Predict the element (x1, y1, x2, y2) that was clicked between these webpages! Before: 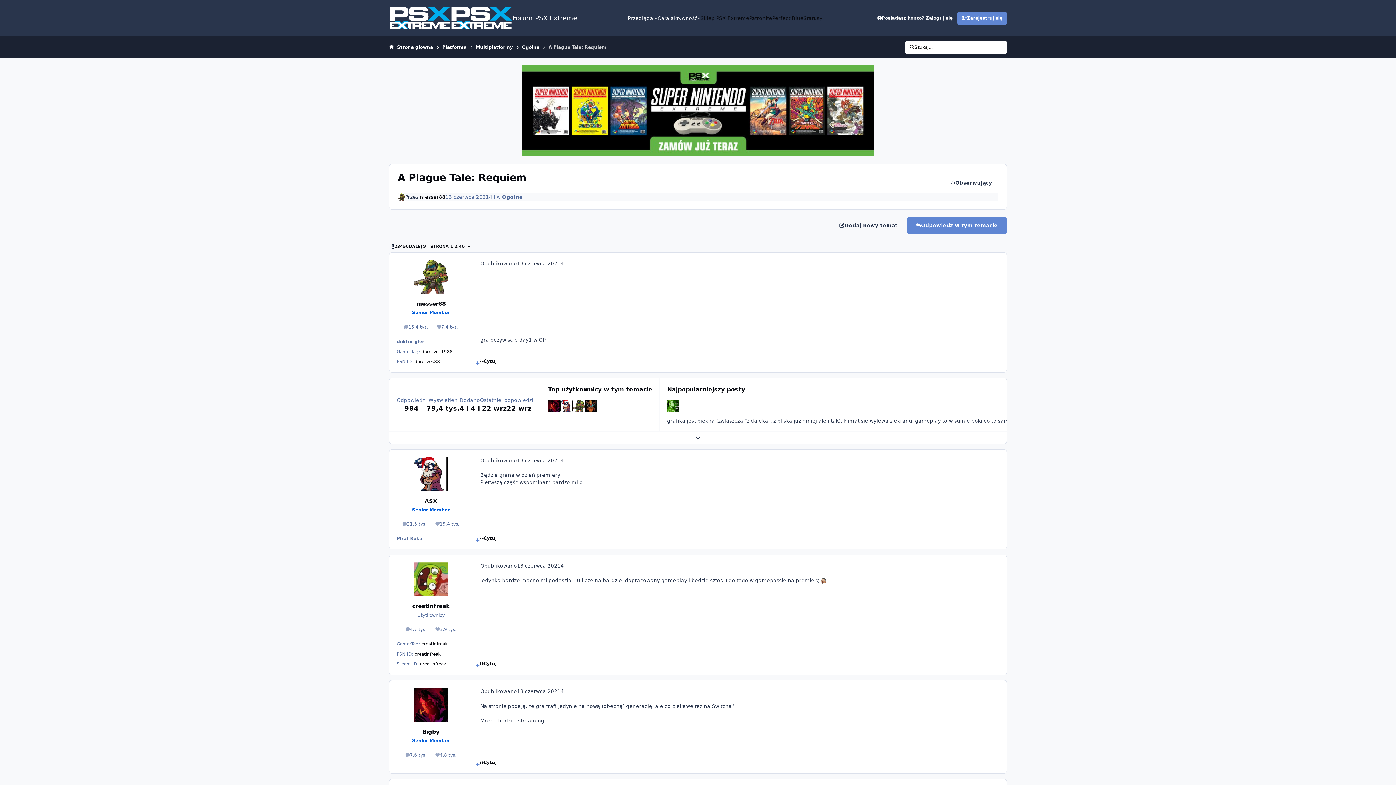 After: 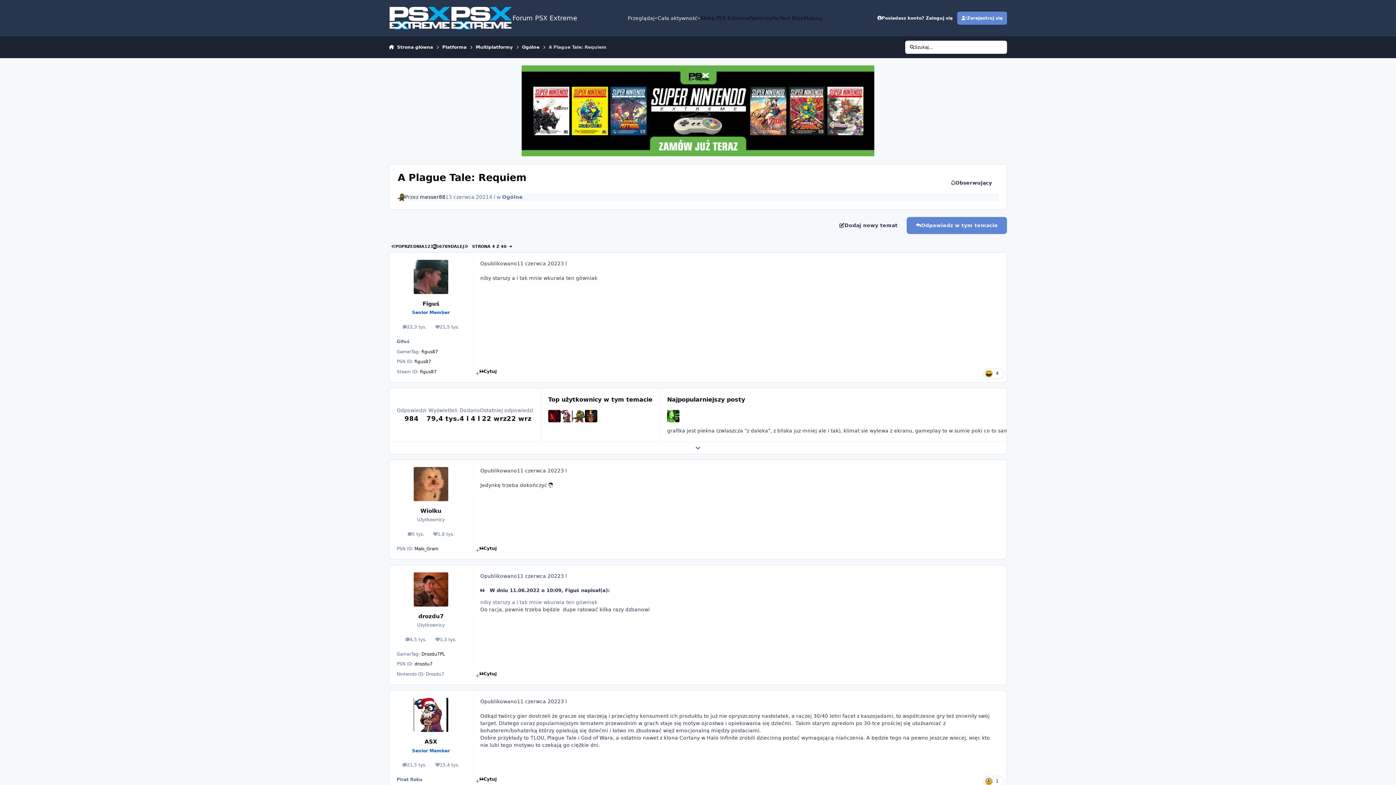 Action: label: 4 bbox: (400, 244, 403, 249)